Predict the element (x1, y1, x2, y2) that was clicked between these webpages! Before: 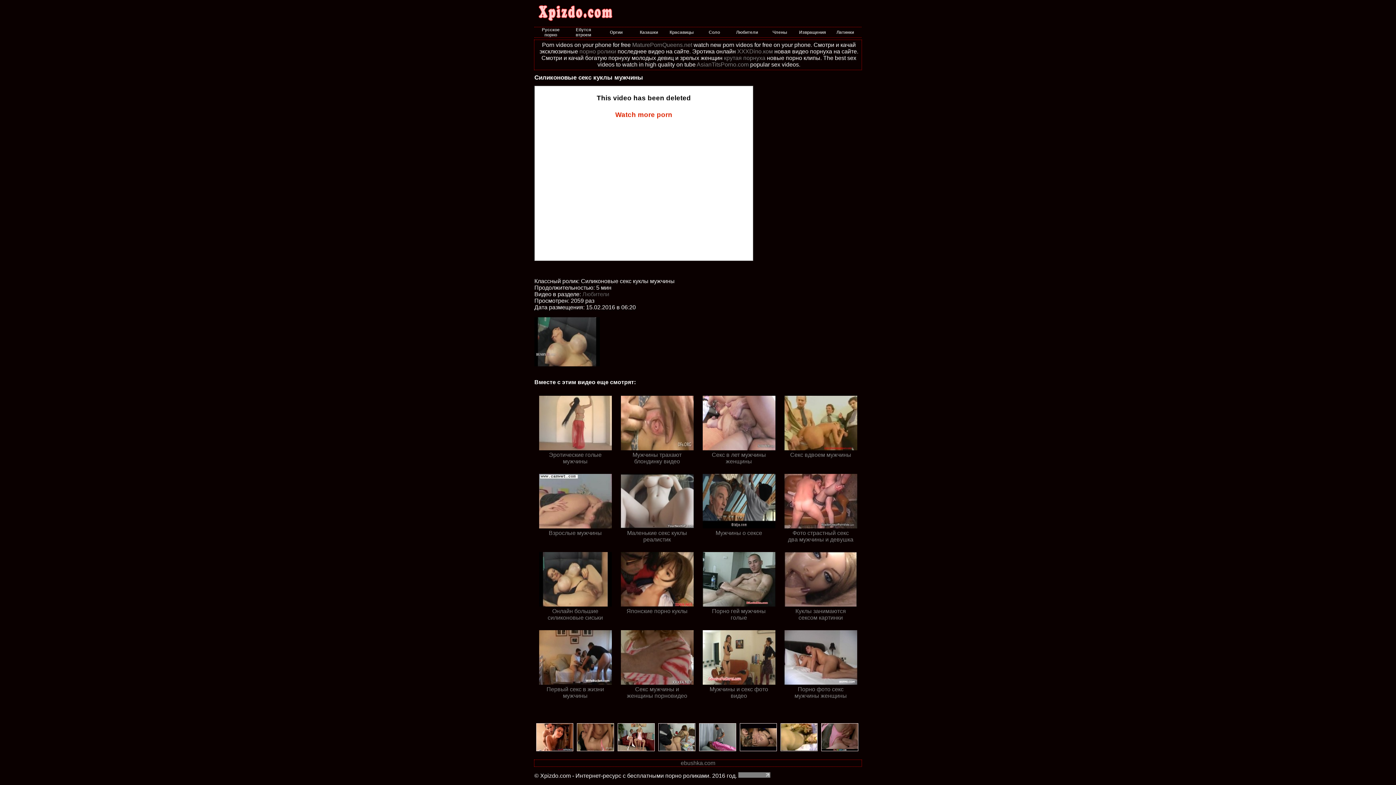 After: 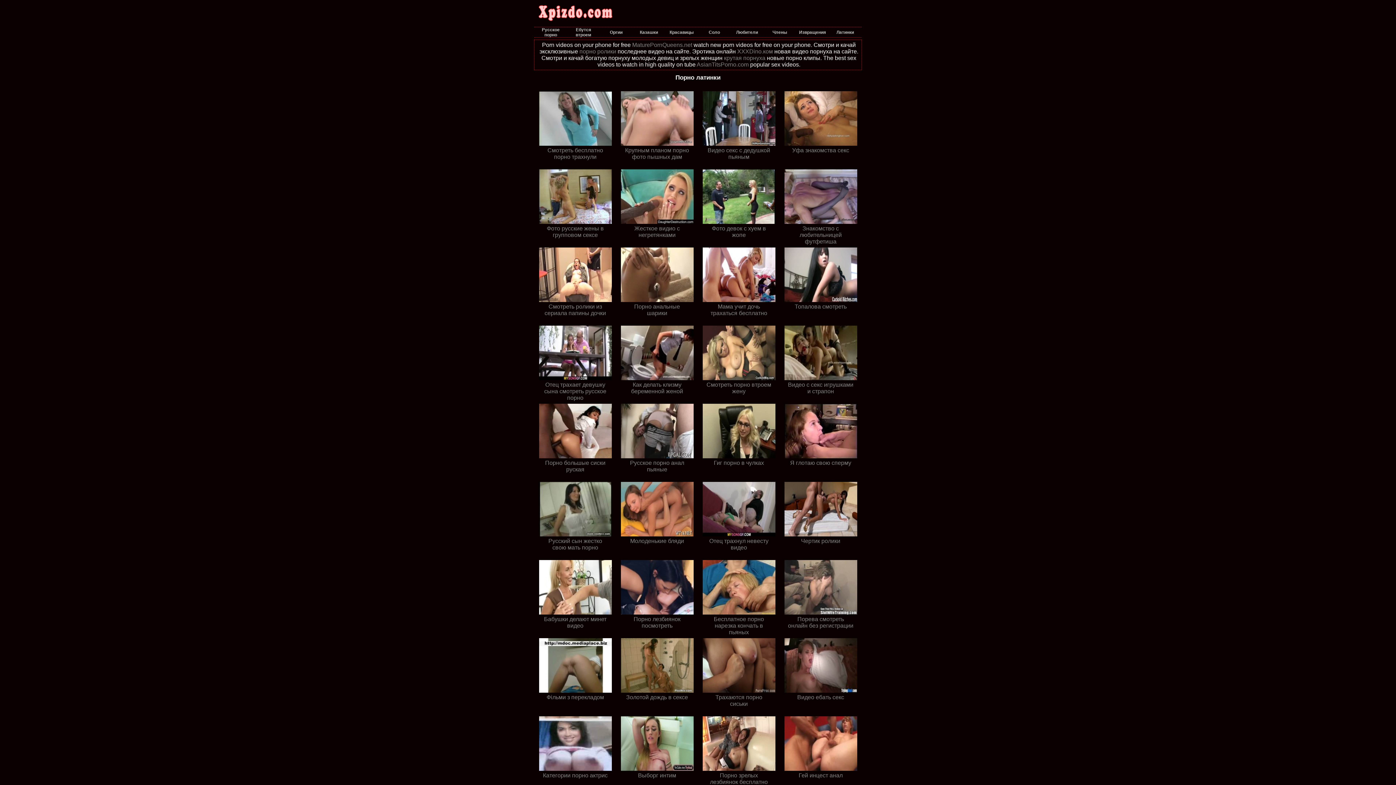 Action: label: Латинки bbox: (829, 28, 861, 34)